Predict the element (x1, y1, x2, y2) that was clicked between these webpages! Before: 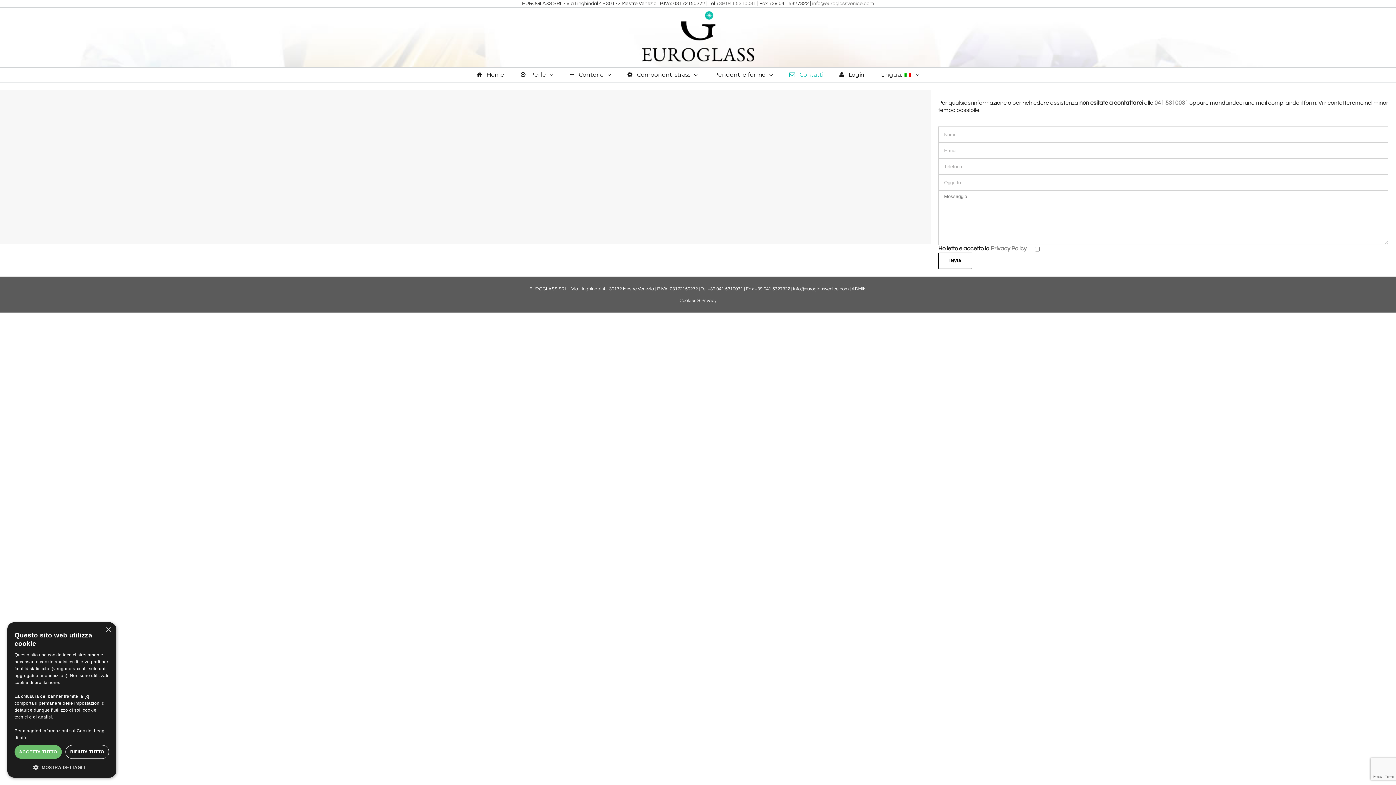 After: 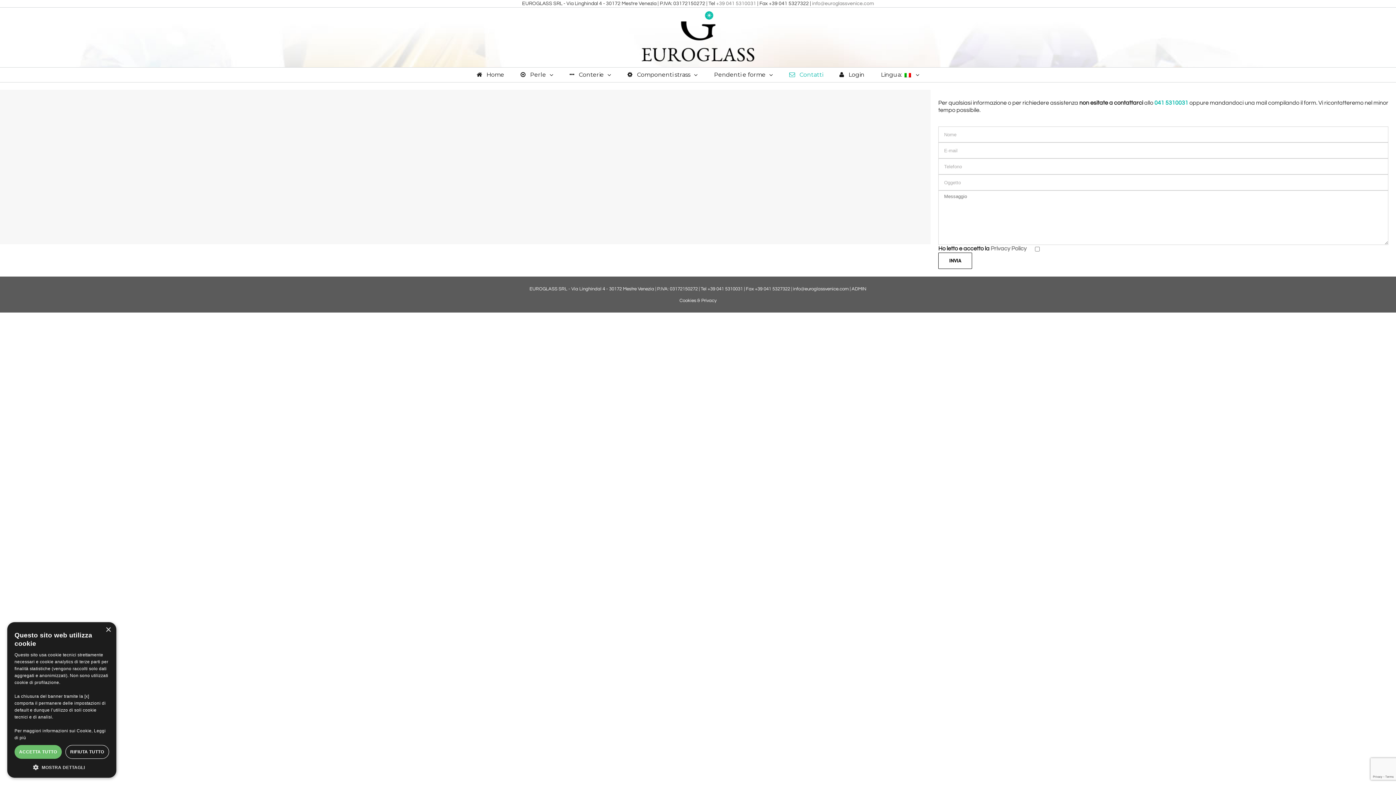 Action: label:  041 5310031  bbox: (1153, 100, 1189, 105)